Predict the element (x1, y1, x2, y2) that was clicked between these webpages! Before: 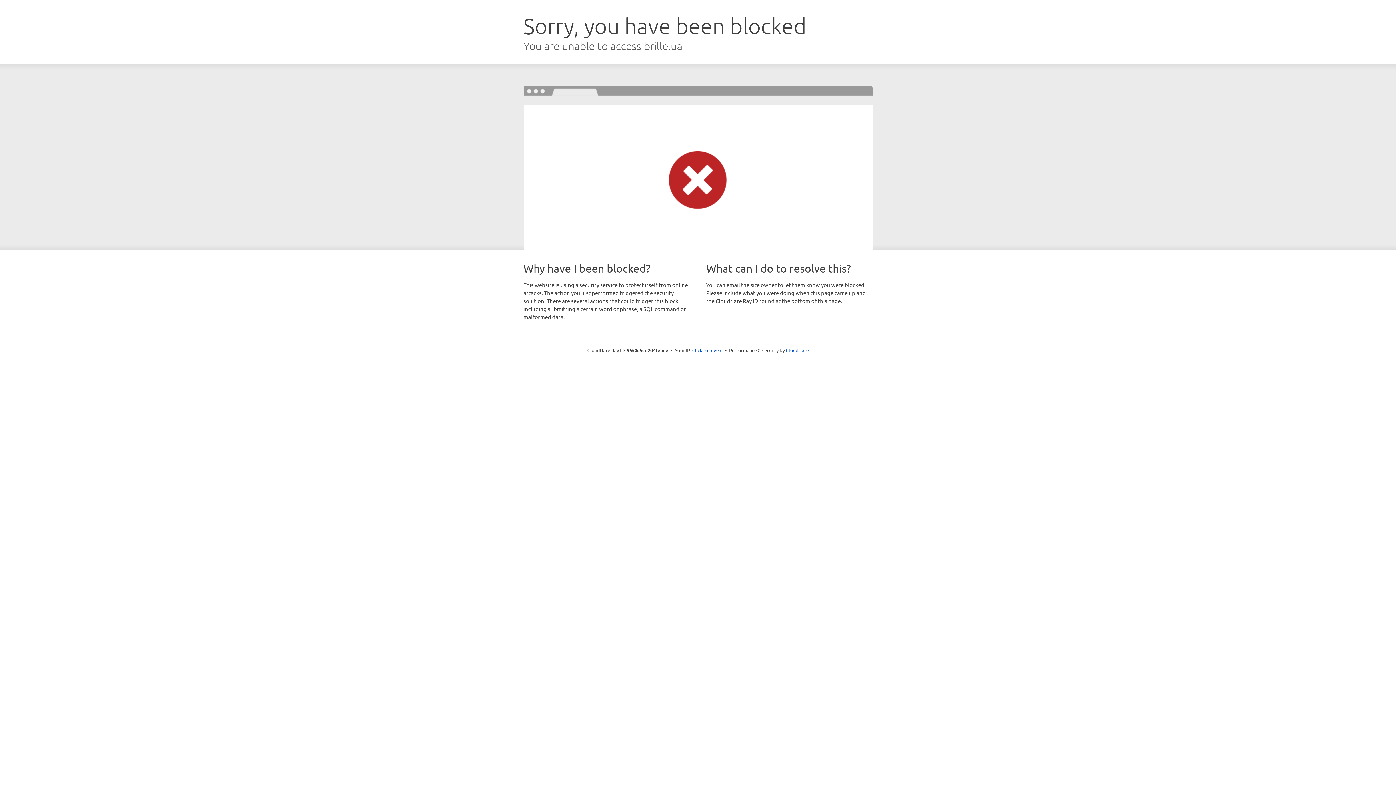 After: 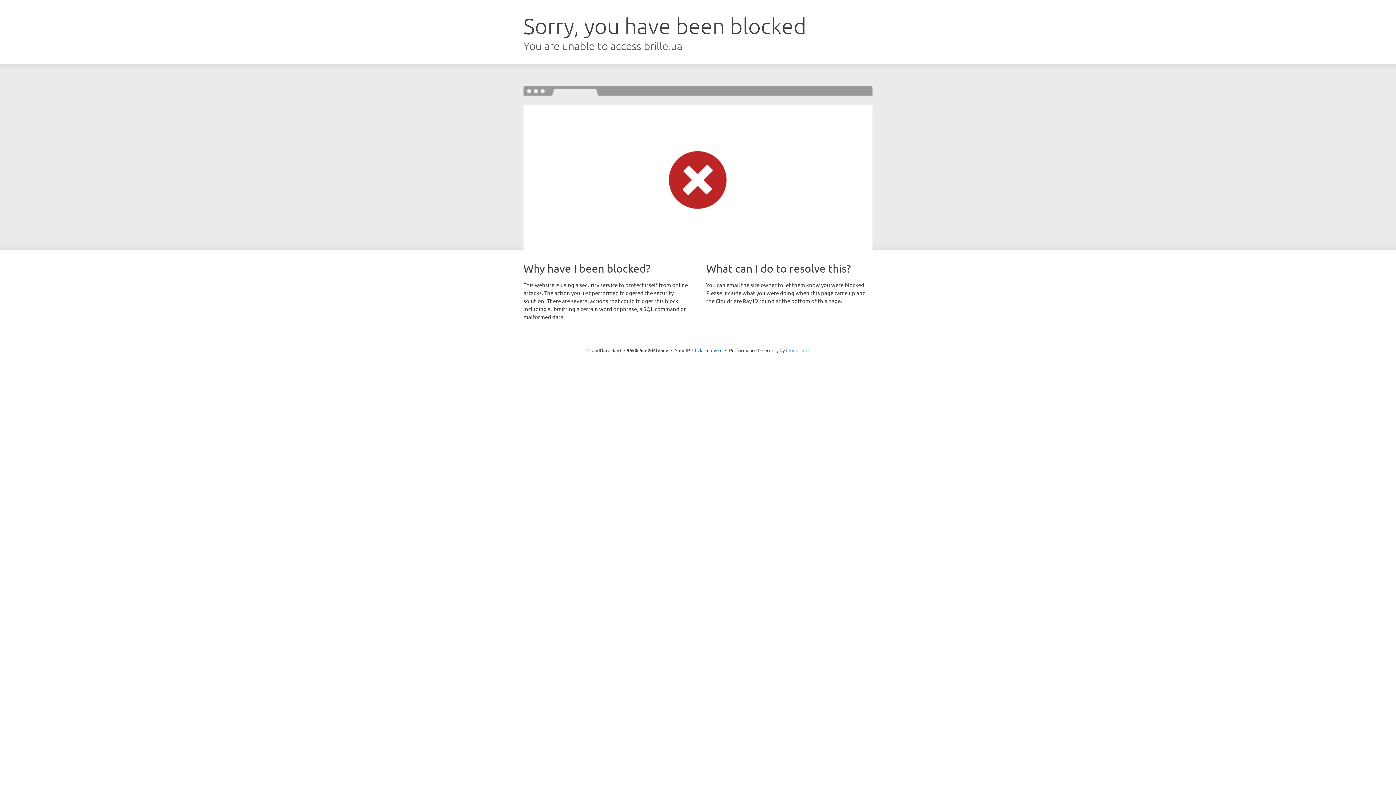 Action: bbox: (786, 347, 808, 353) label: Cloudflare